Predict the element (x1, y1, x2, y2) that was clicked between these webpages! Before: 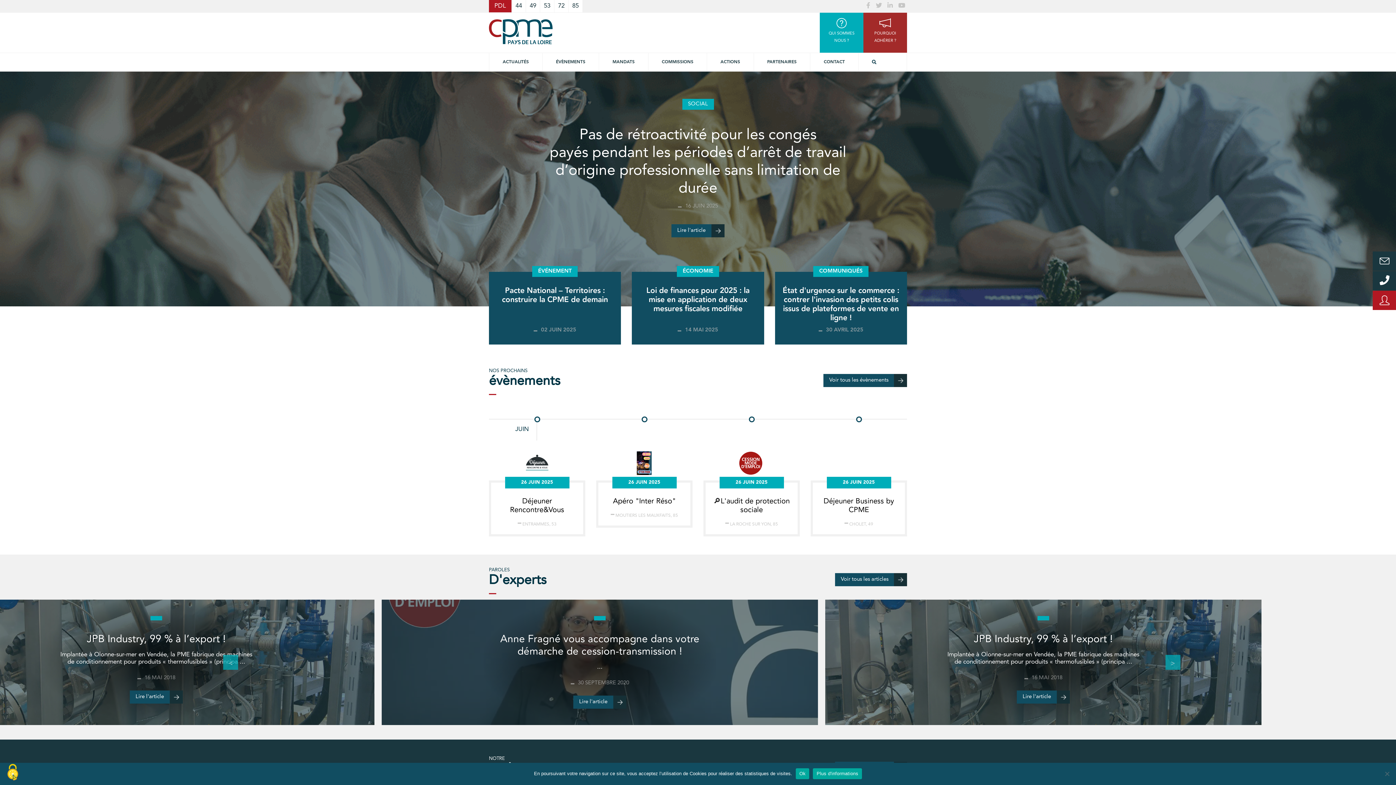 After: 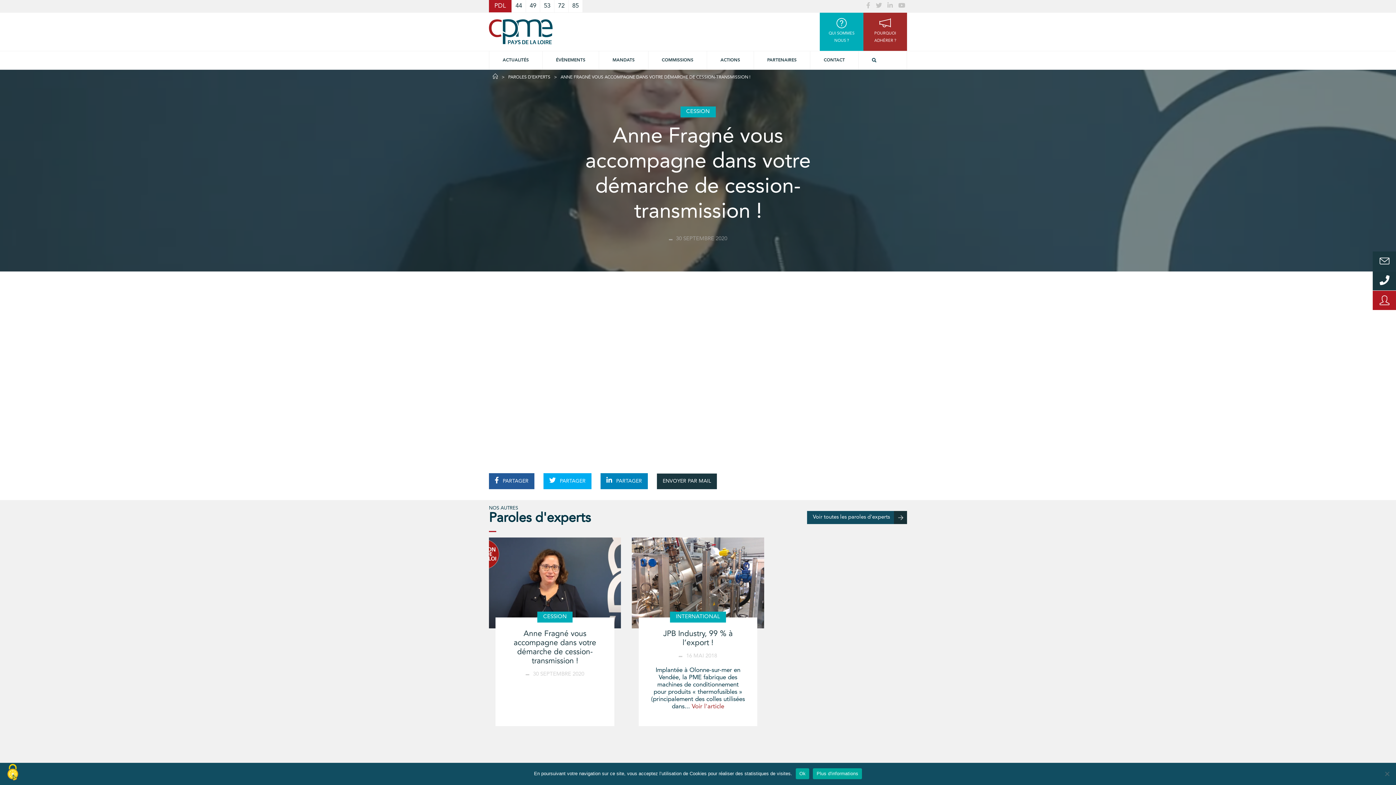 Action: label: Lire l'article   bbox: (500, 696, 700, 709)